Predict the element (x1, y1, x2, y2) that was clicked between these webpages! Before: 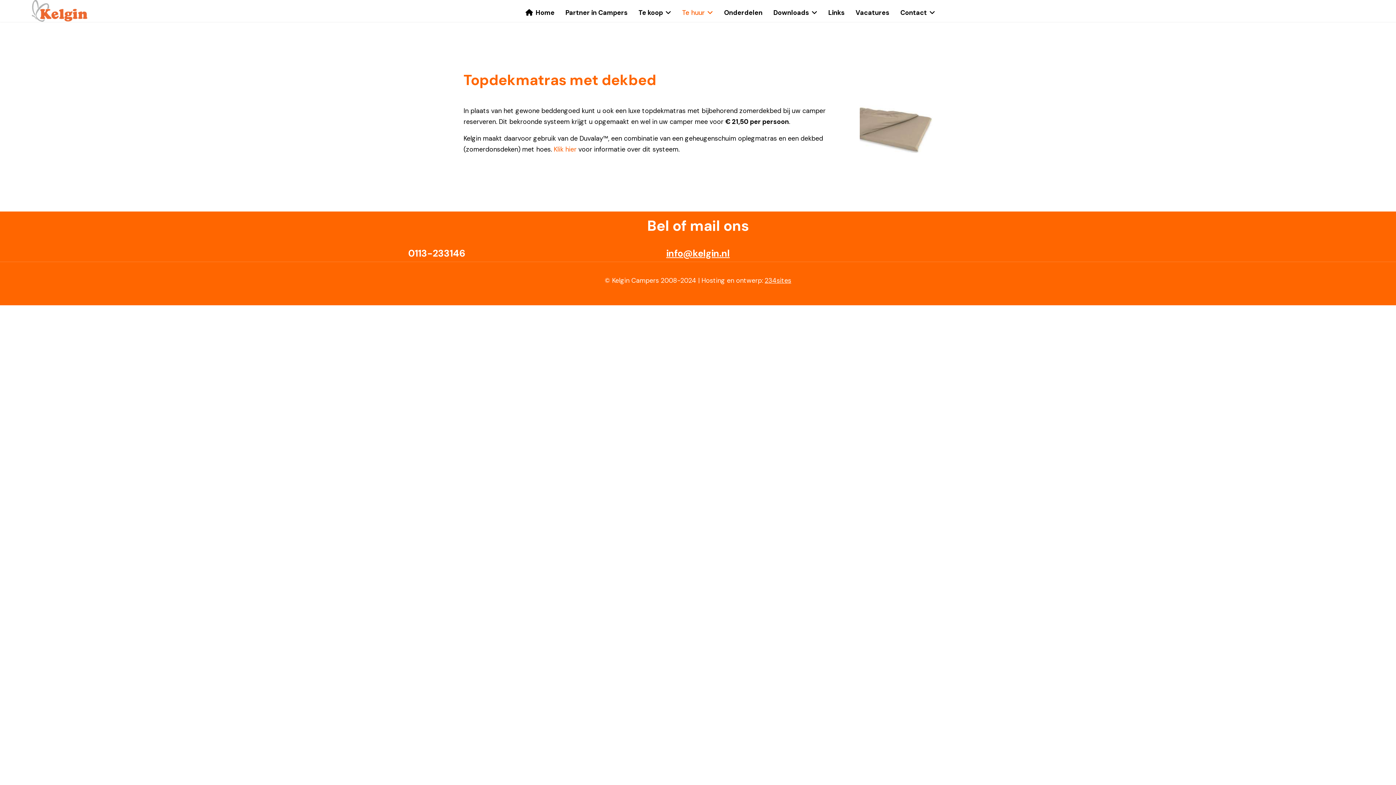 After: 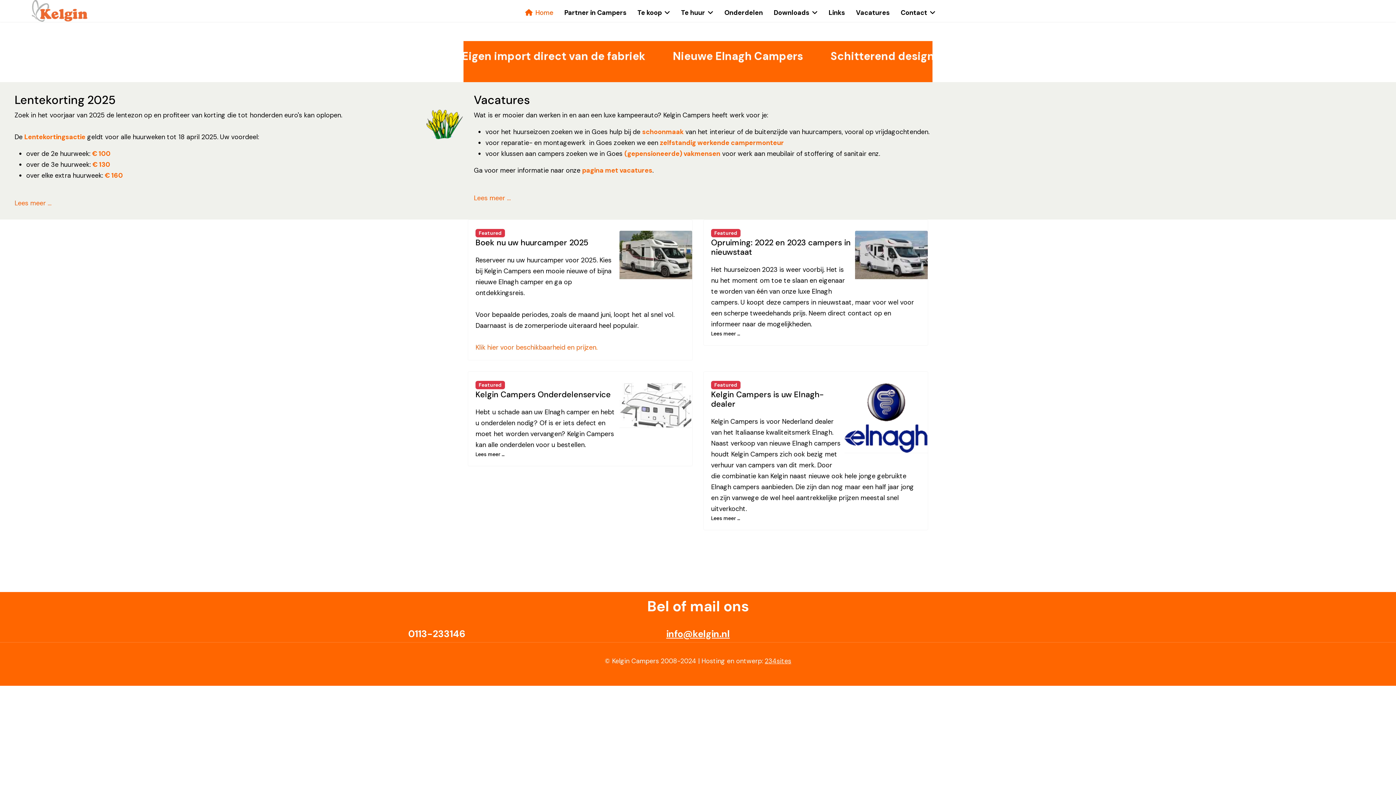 Action: label: Home bbox: (520, 8, 560, 15)